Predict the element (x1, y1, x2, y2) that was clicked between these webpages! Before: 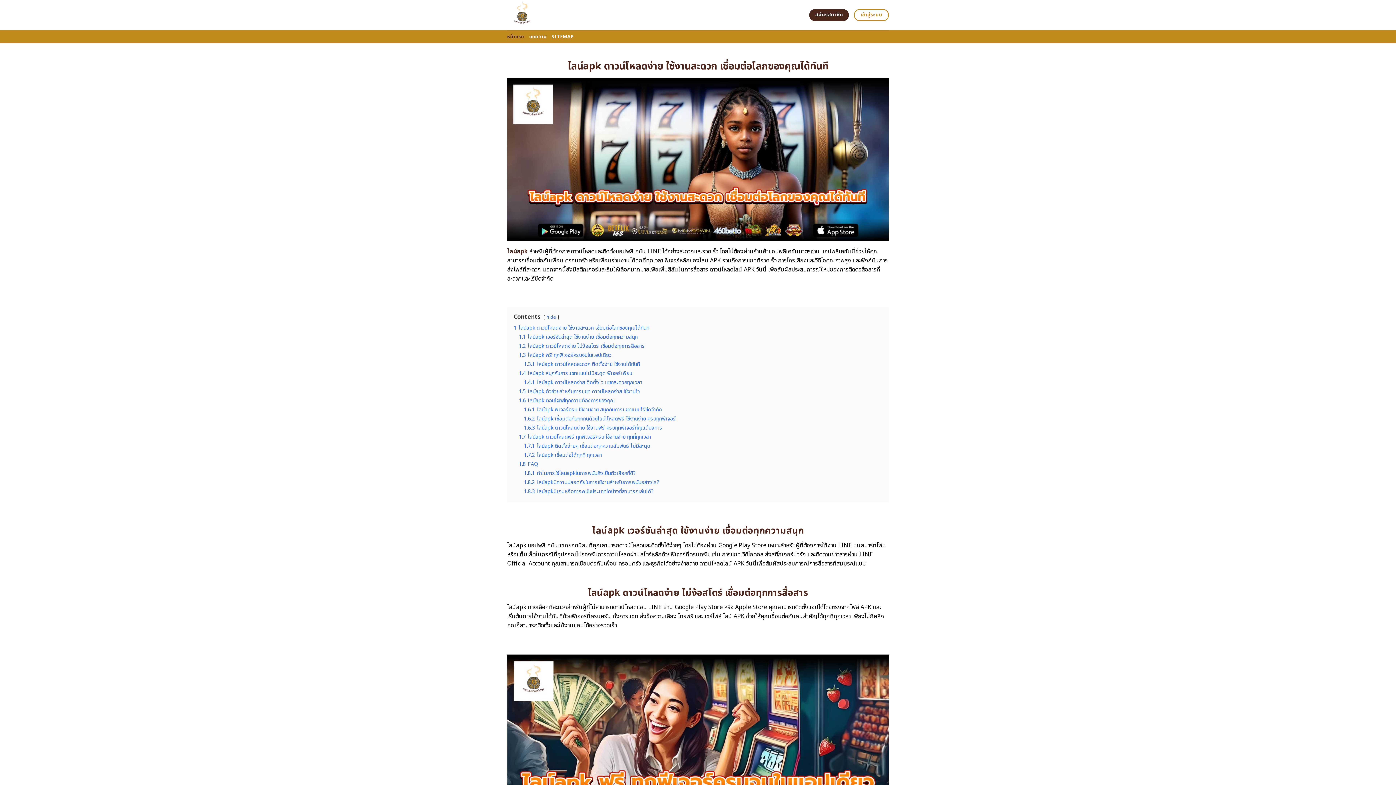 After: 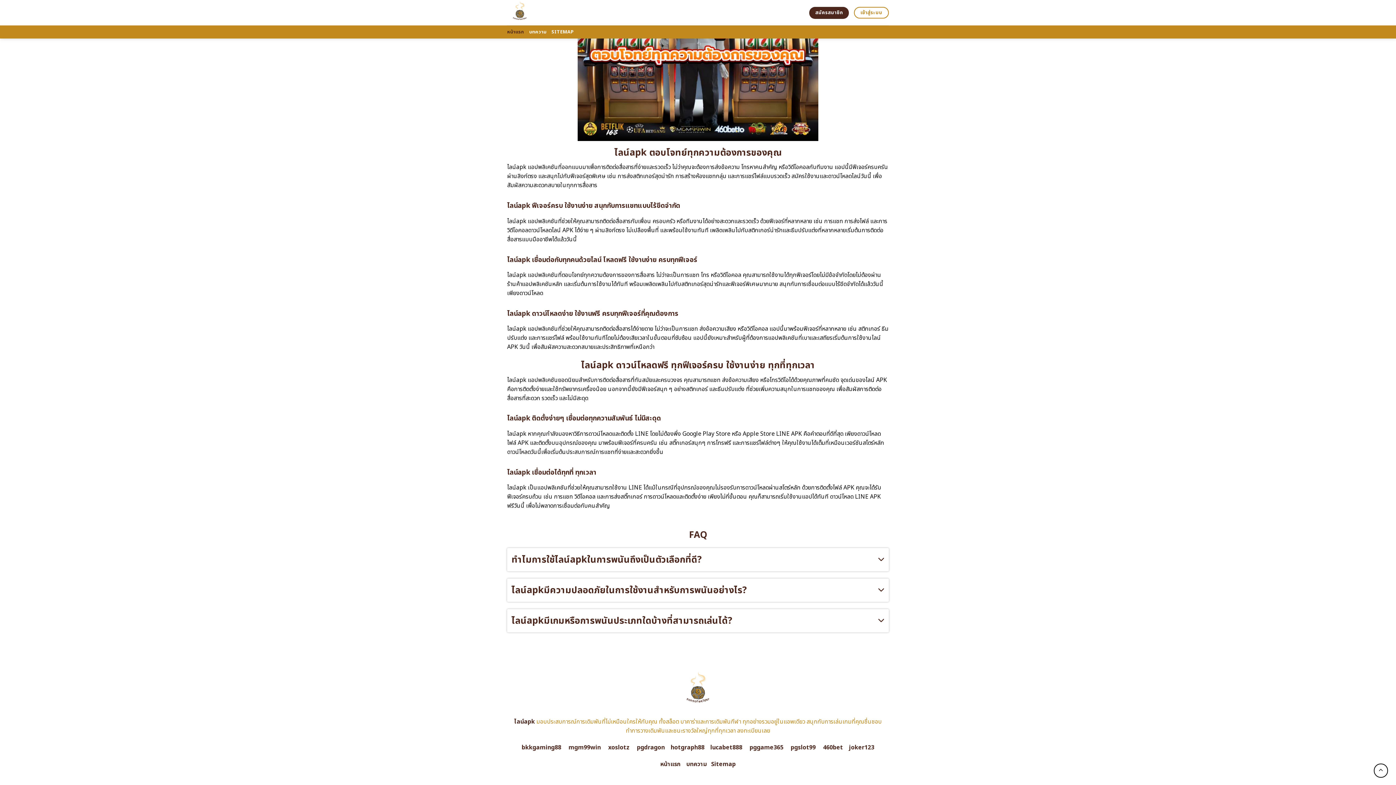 Action: label: 1.6.3 ไลน์apk ดาวน์โหลดง่าย ใช้งานฟรี ครบทุกฟีเจอร์ที่คุณต้องการ bbox: (524, 424, 662, 432)